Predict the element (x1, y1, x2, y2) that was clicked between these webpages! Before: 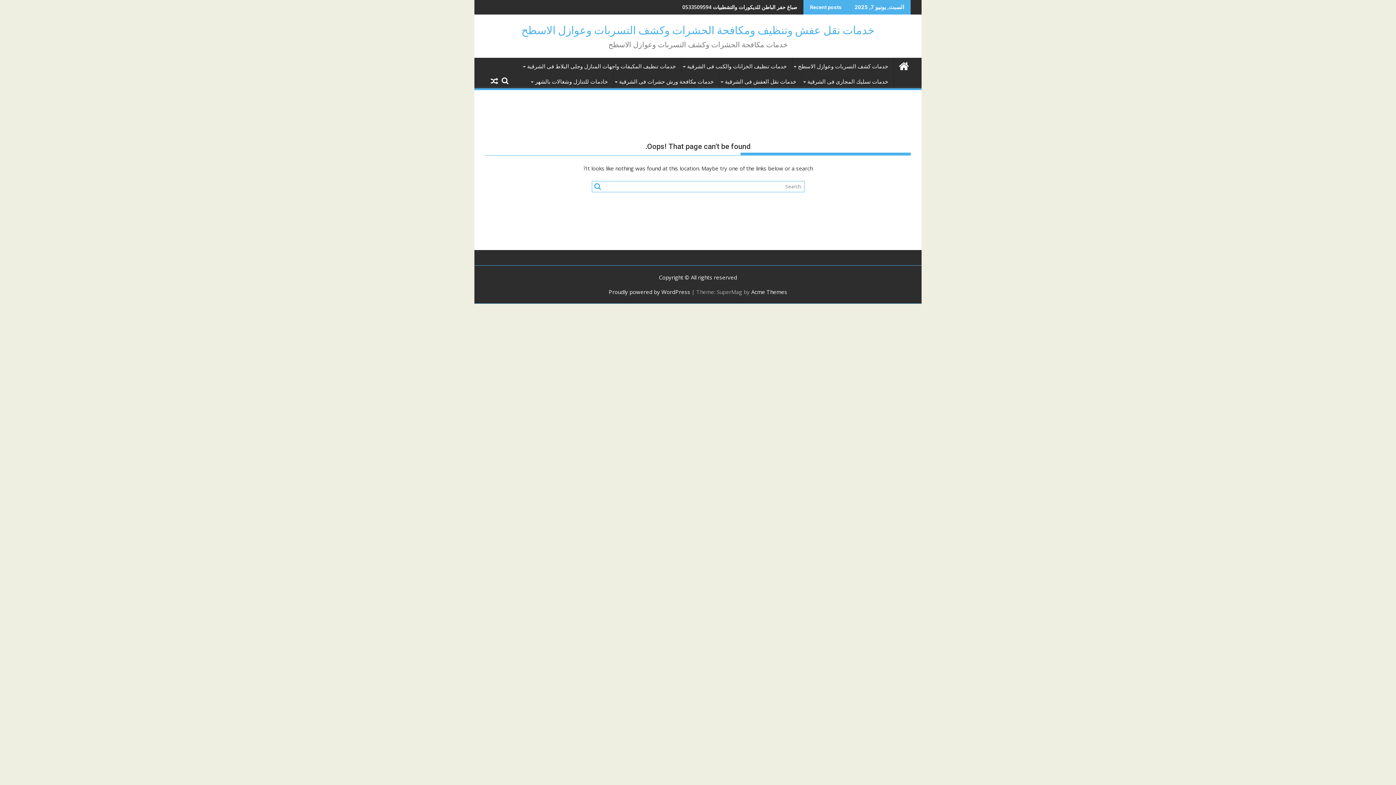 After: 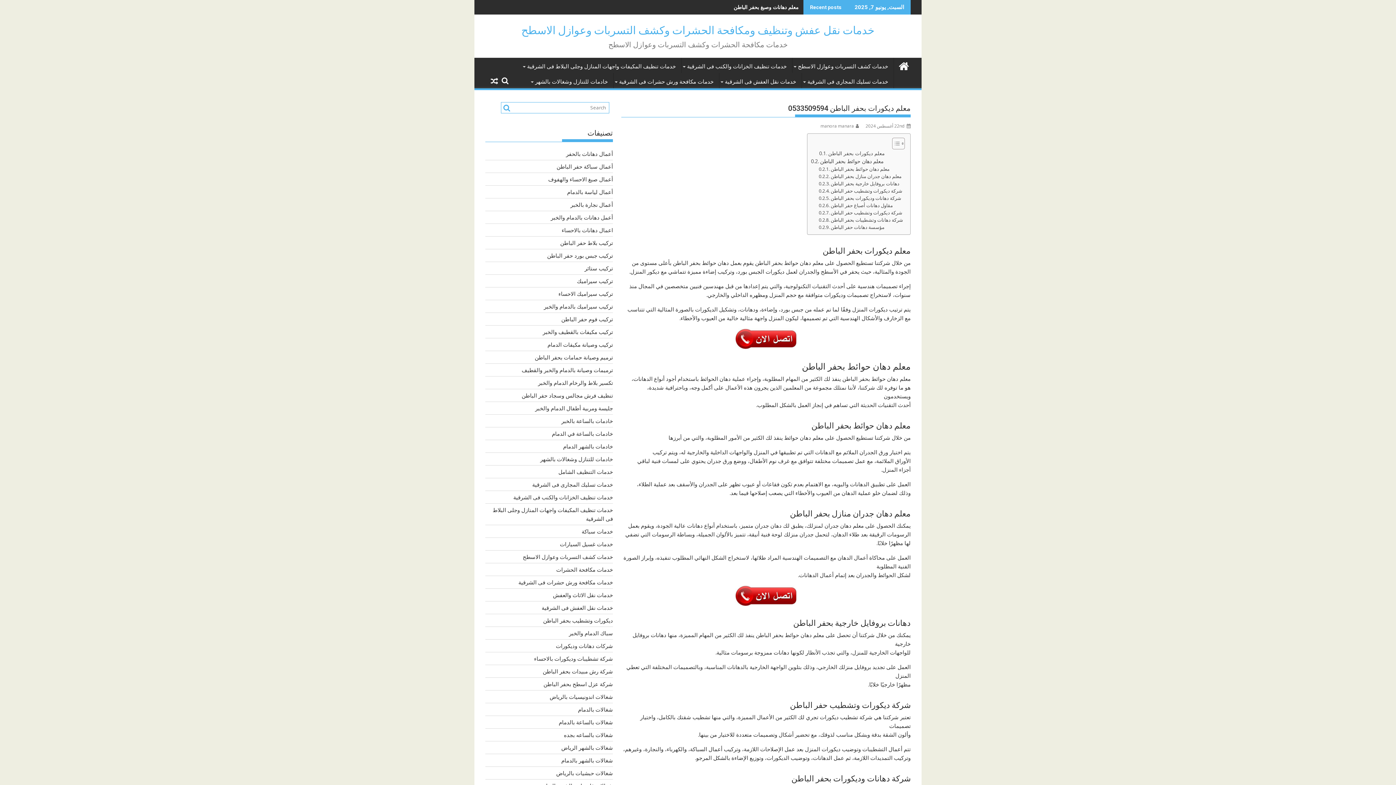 Action: label: معلم ديكورات بحفر الباطن 0533509594 bbox: (710, 0, 802, 14)